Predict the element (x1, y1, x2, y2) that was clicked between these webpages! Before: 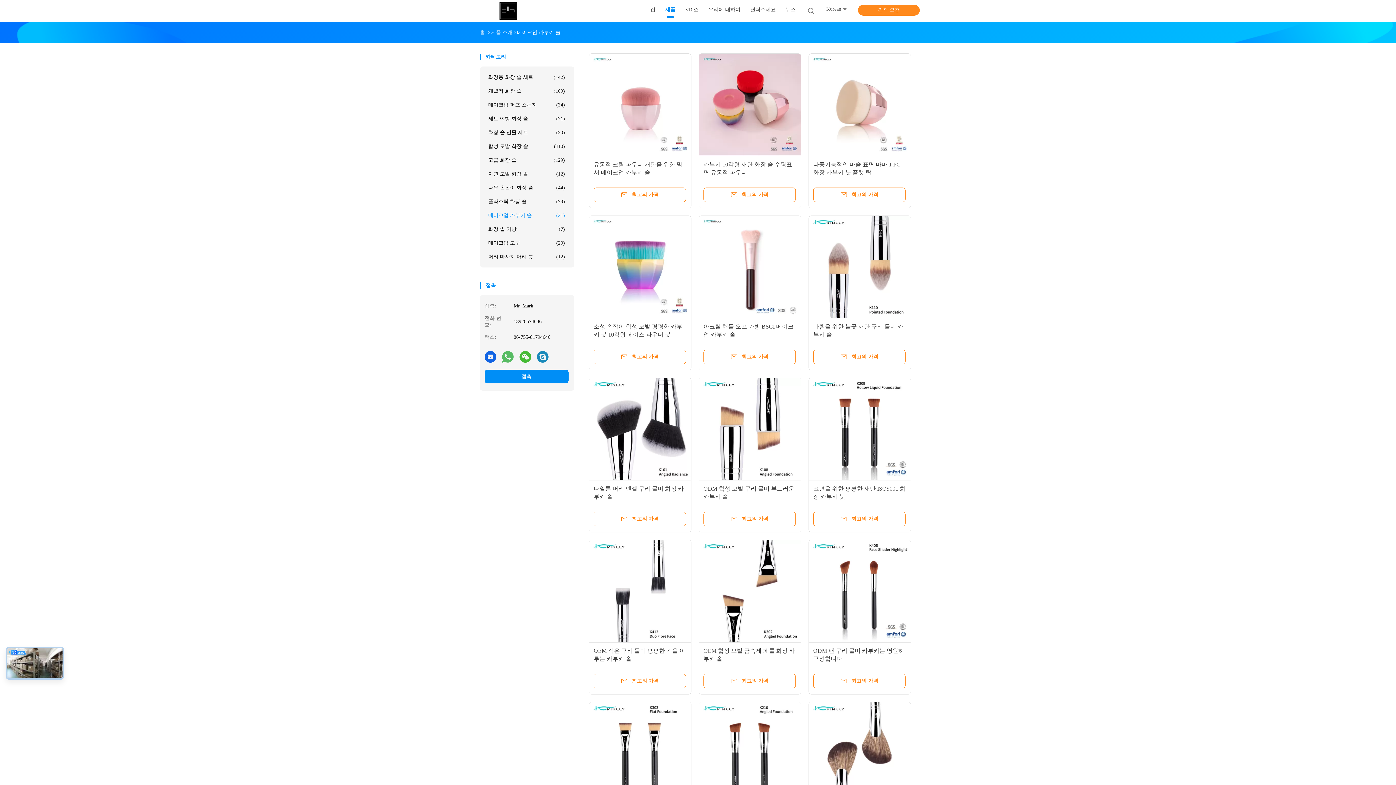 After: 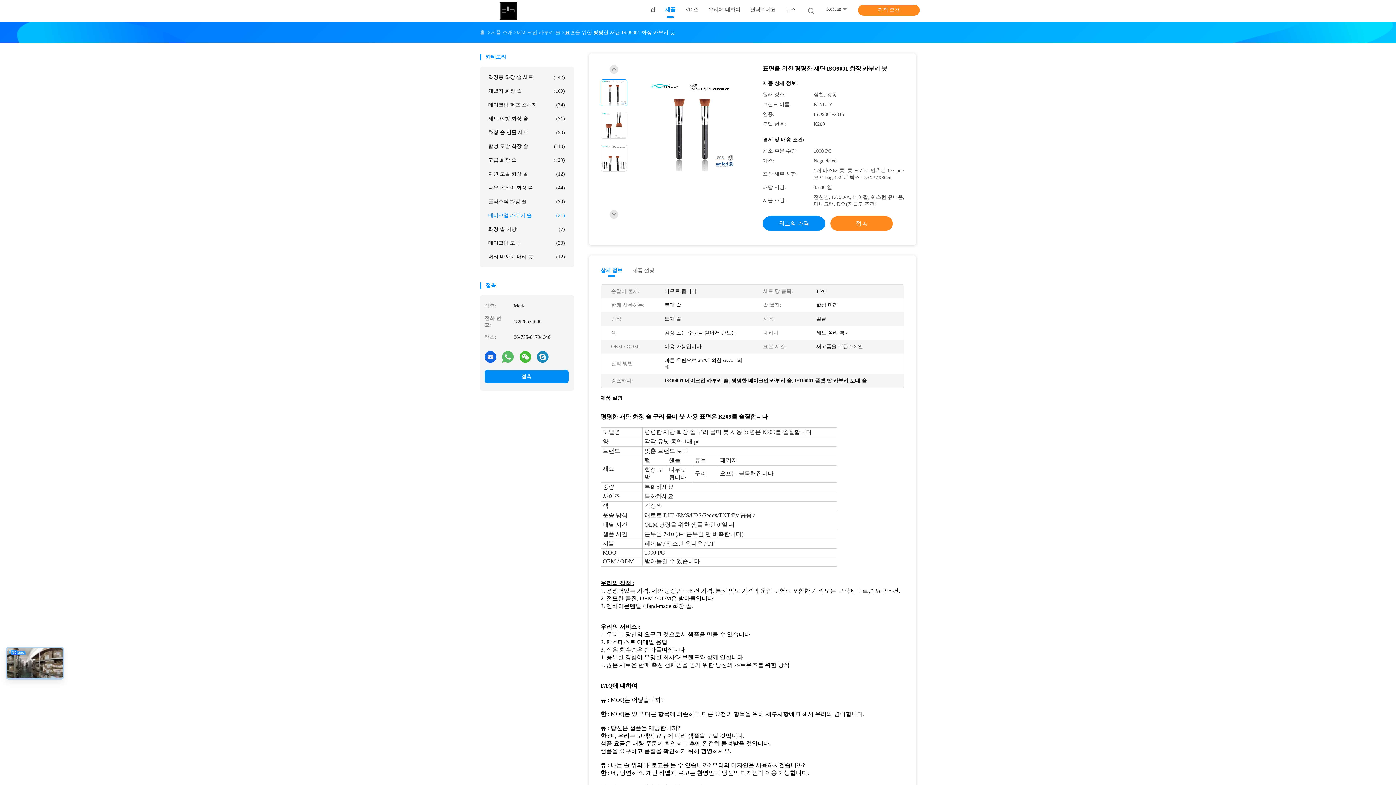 Action: bbox: (809, 378, 910, 480)